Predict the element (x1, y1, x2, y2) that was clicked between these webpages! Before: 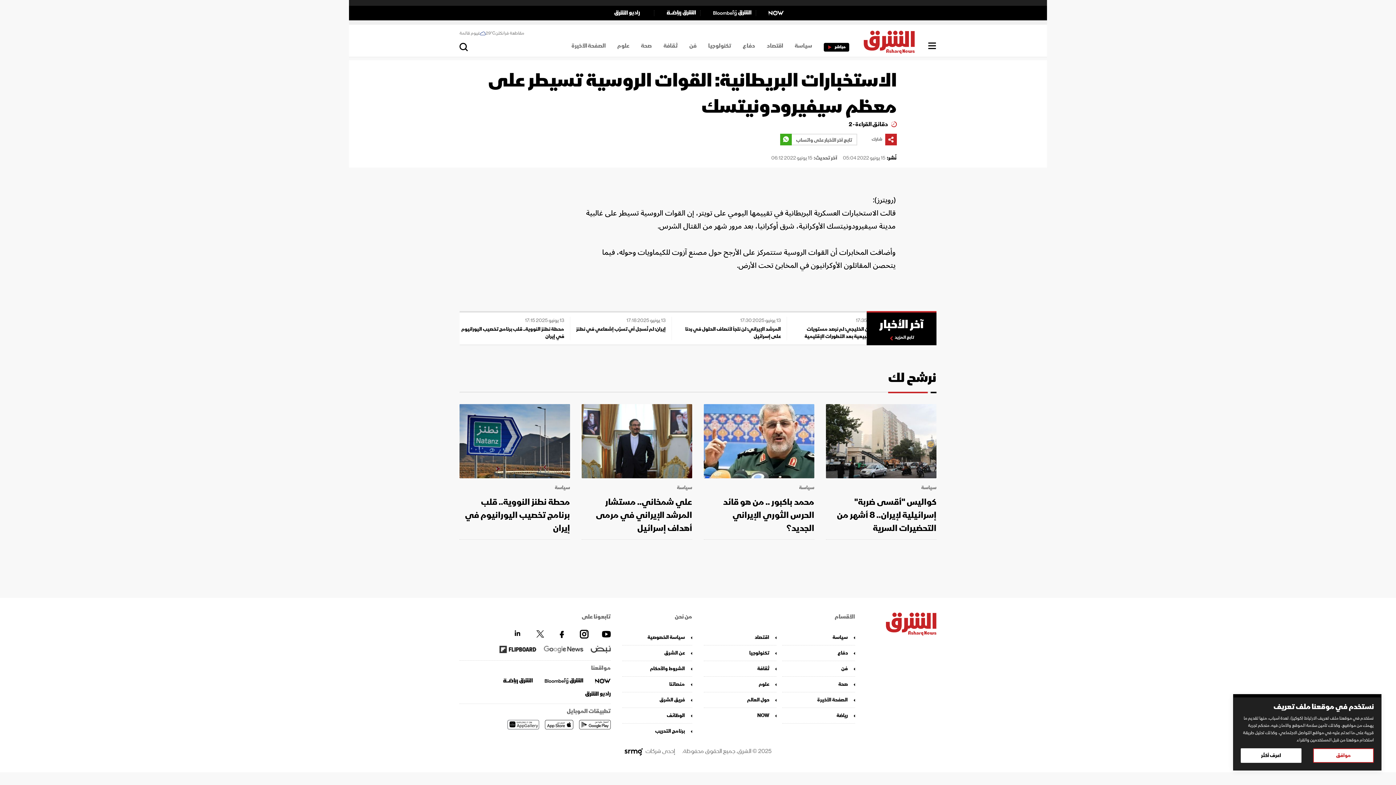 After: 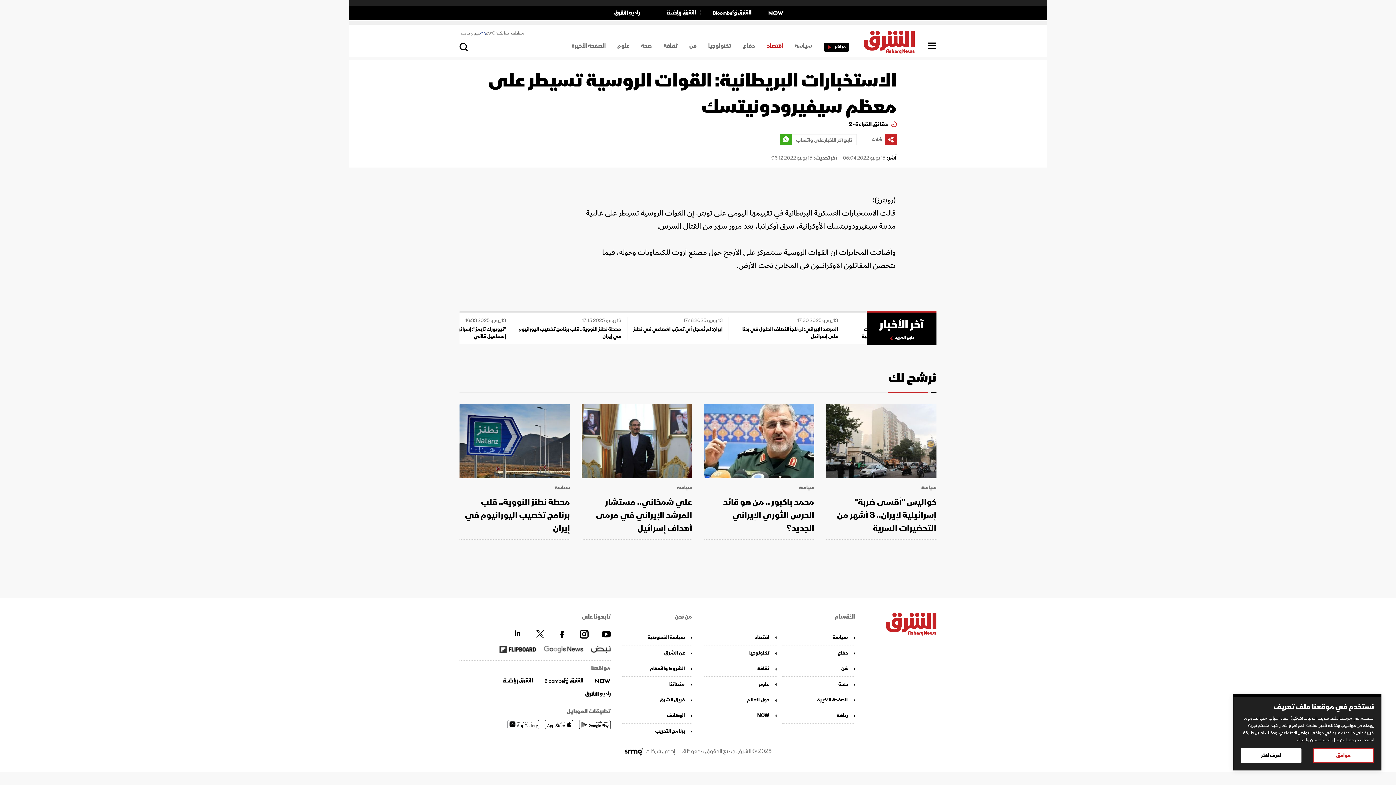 Action: label: اقتصاد bbox: (766, 41, 783, 50)